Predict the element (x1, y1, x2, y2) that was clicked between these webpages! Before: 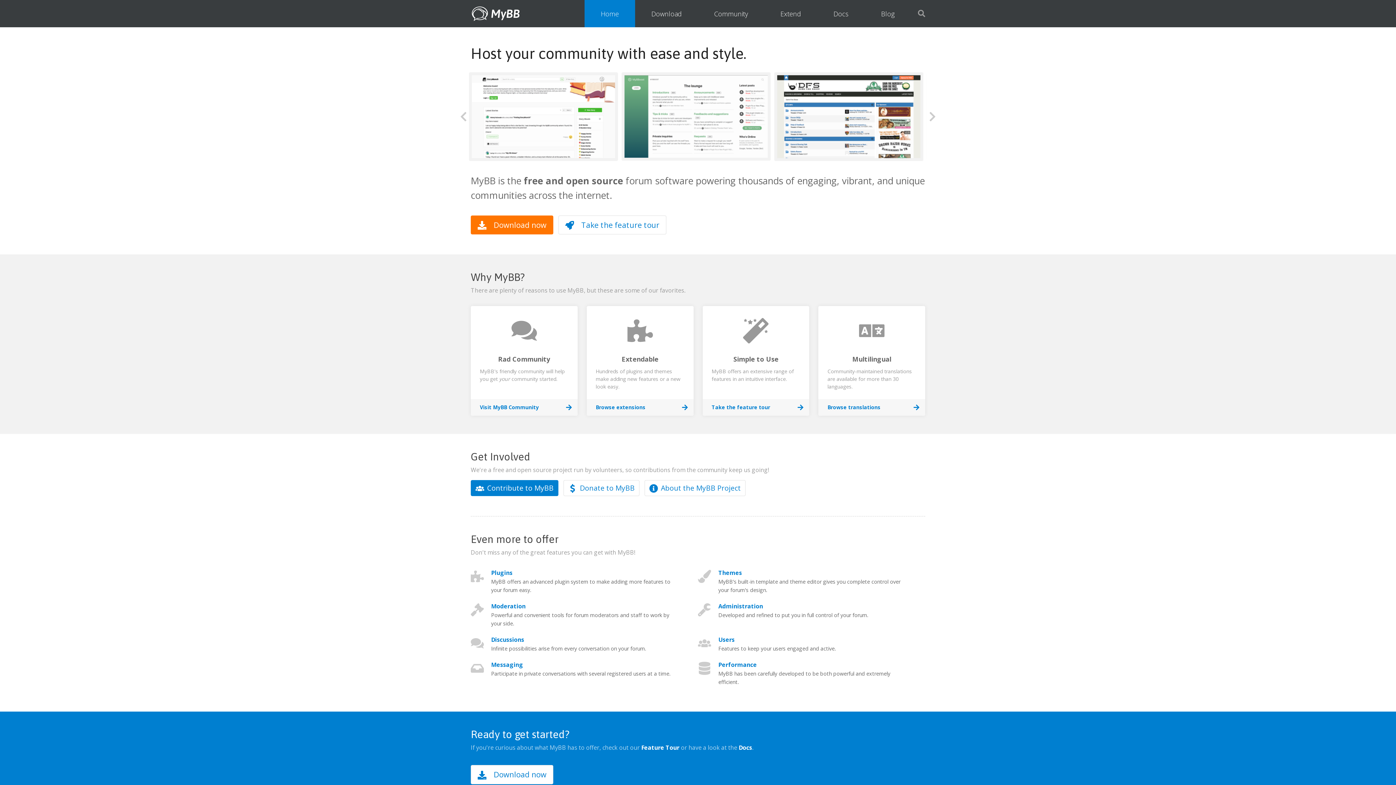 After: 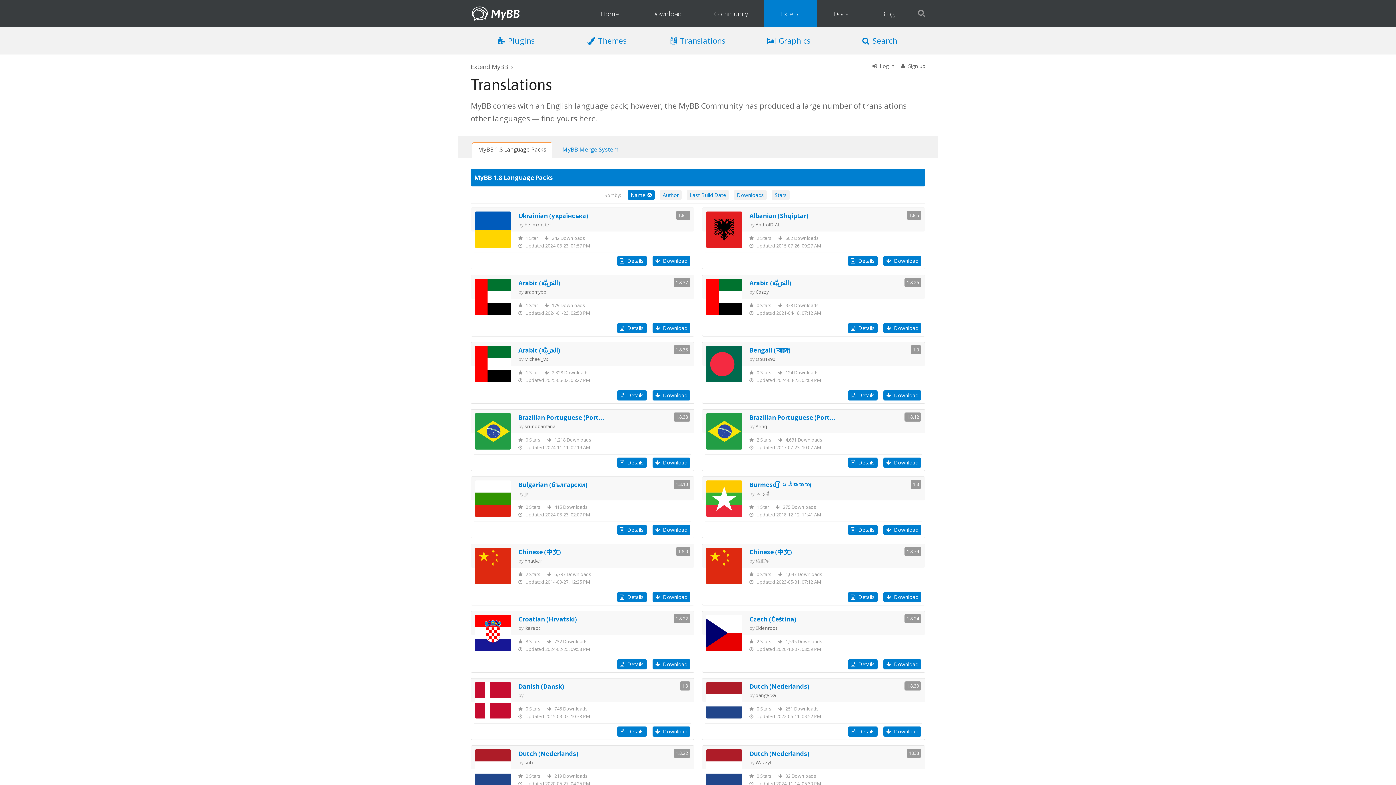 Action: label: Multilingual

Community-maintained translations are available for more than 30 languages.

Browse translations bbox: (818, 306, 925, 416)